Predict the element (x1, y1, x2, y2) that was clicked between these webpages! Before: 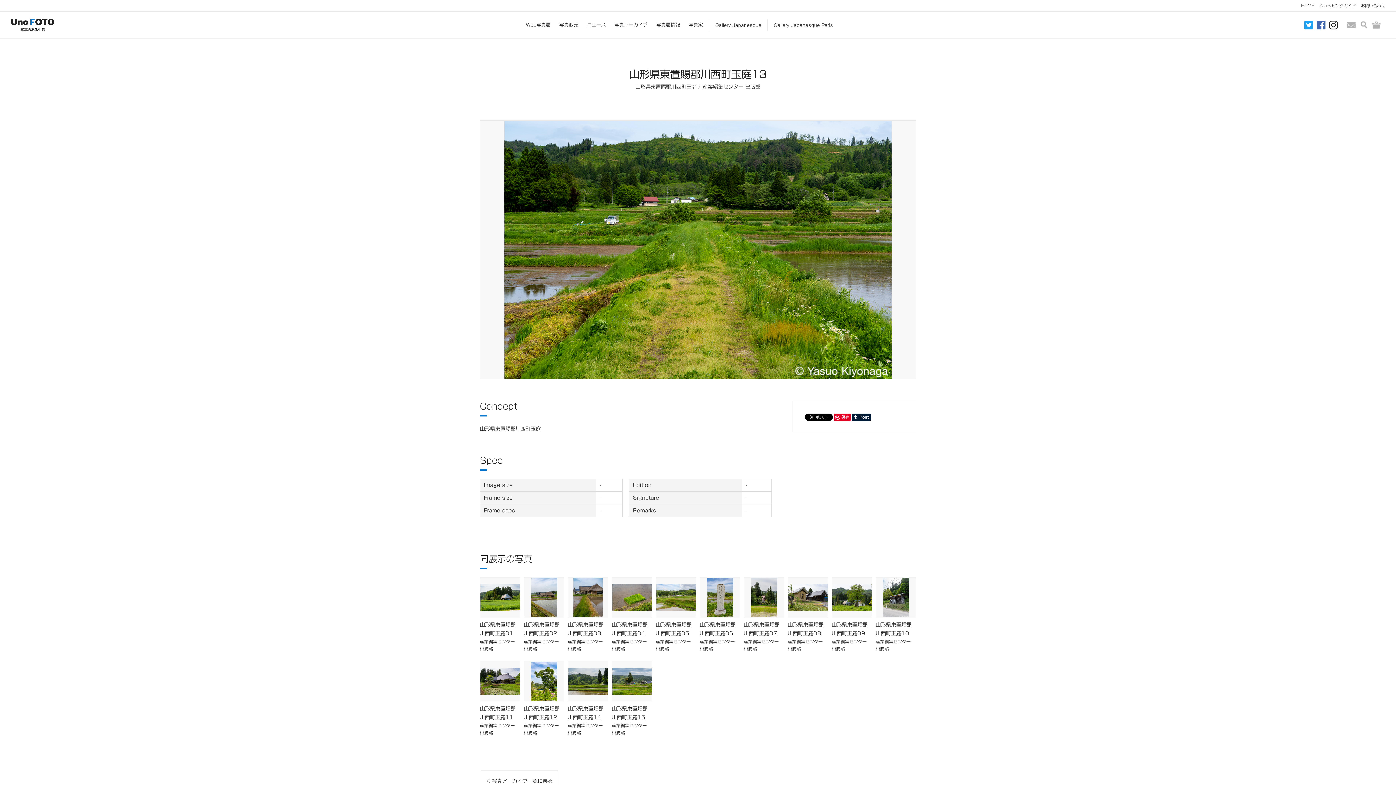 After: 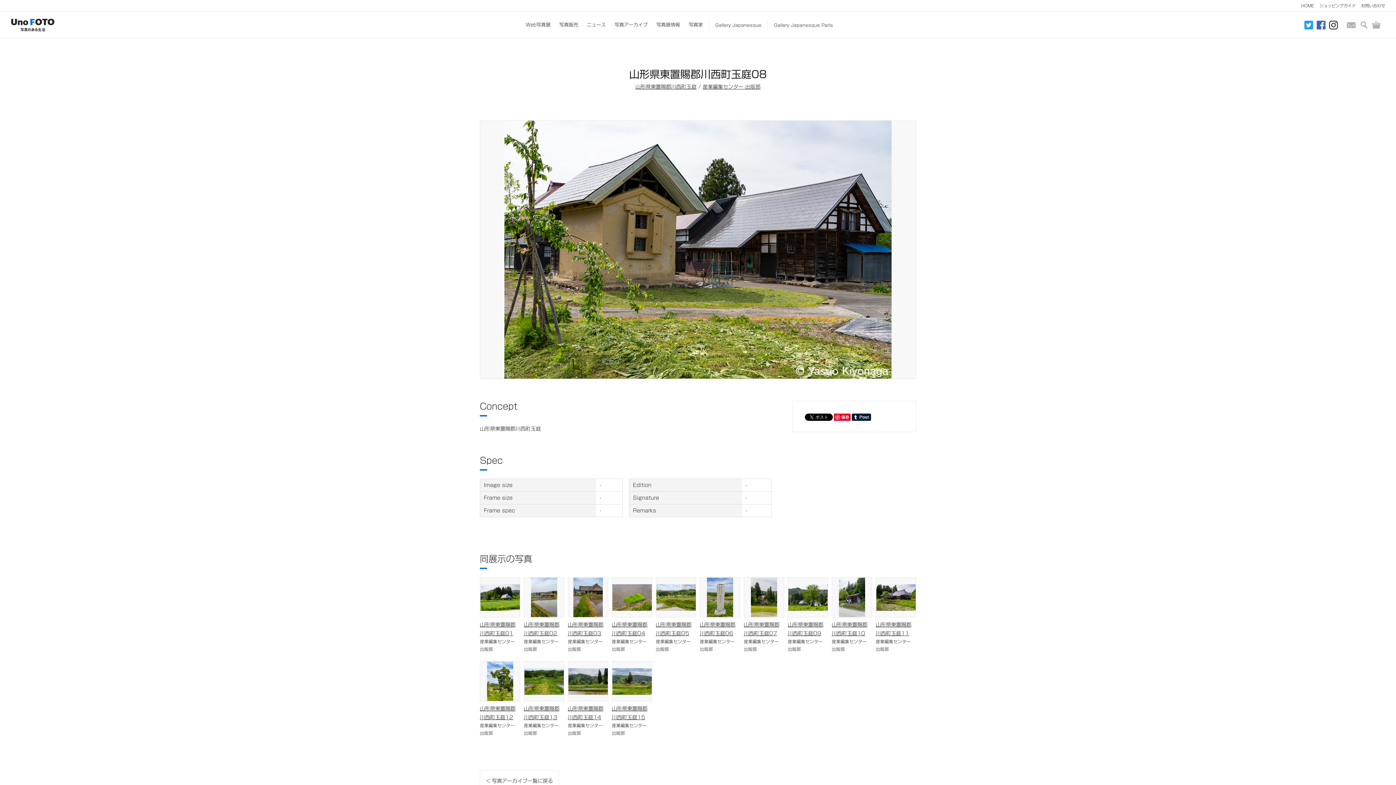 Action: bbox: (788, 577, 828, 617)